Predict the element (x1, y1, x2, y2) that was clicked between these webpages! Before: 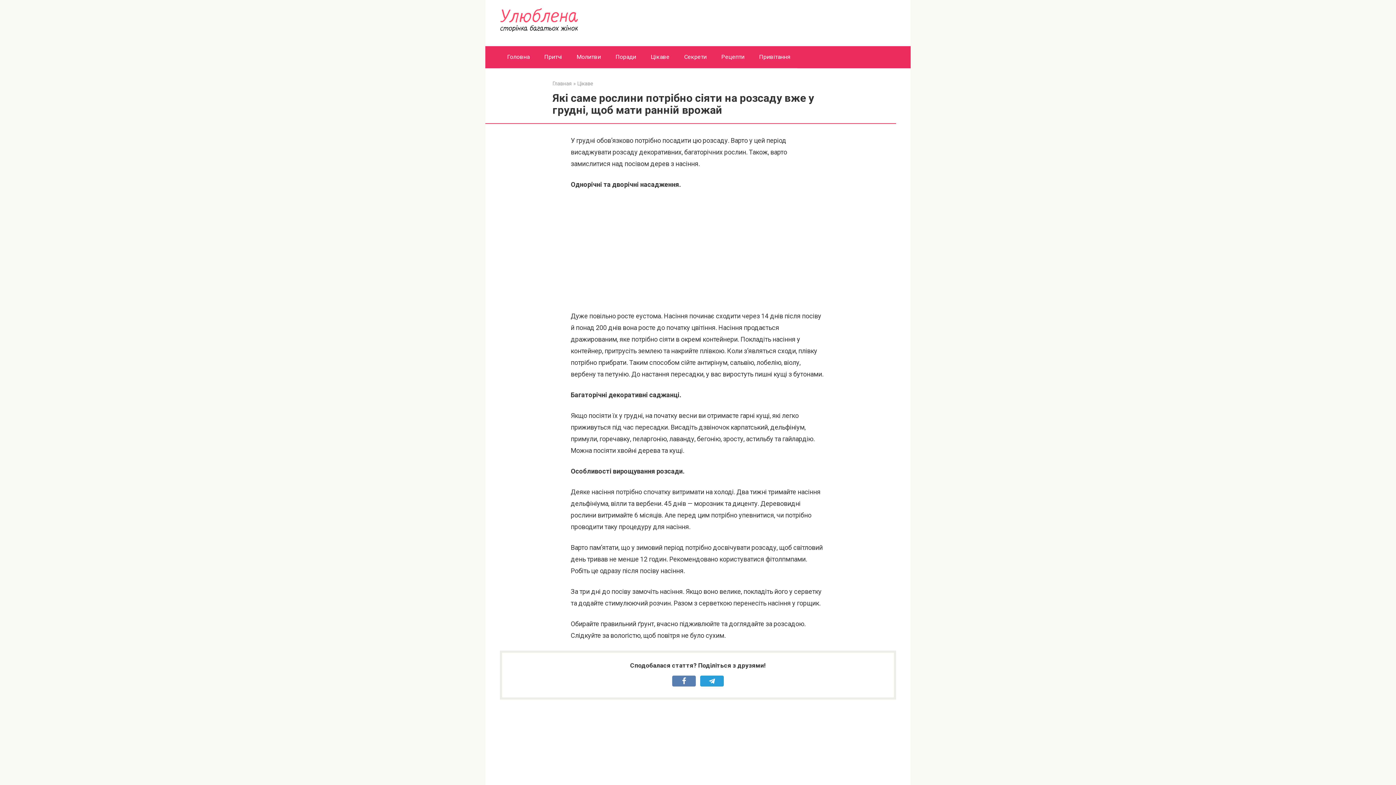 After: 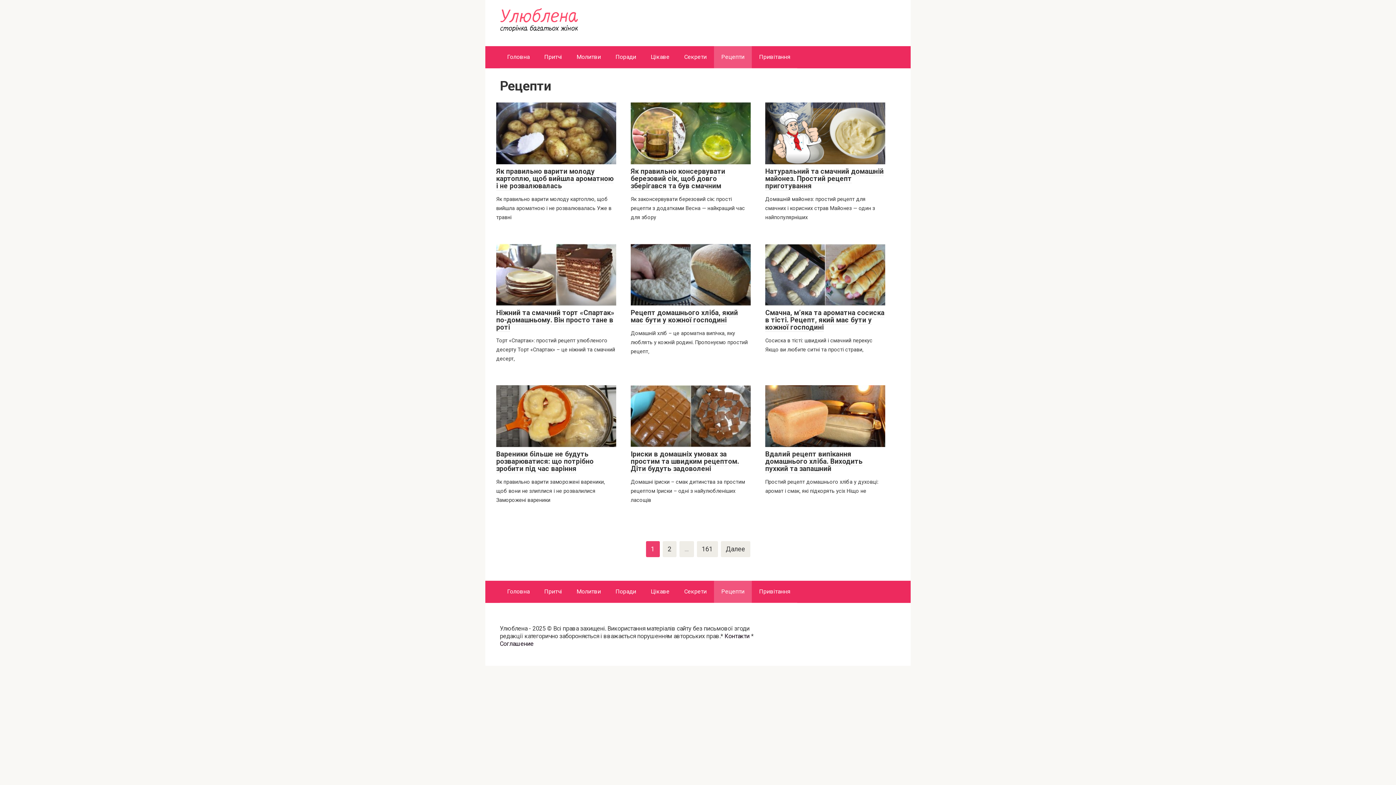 Action: label: Рецепти bbox: (714, 46, 752, 67)